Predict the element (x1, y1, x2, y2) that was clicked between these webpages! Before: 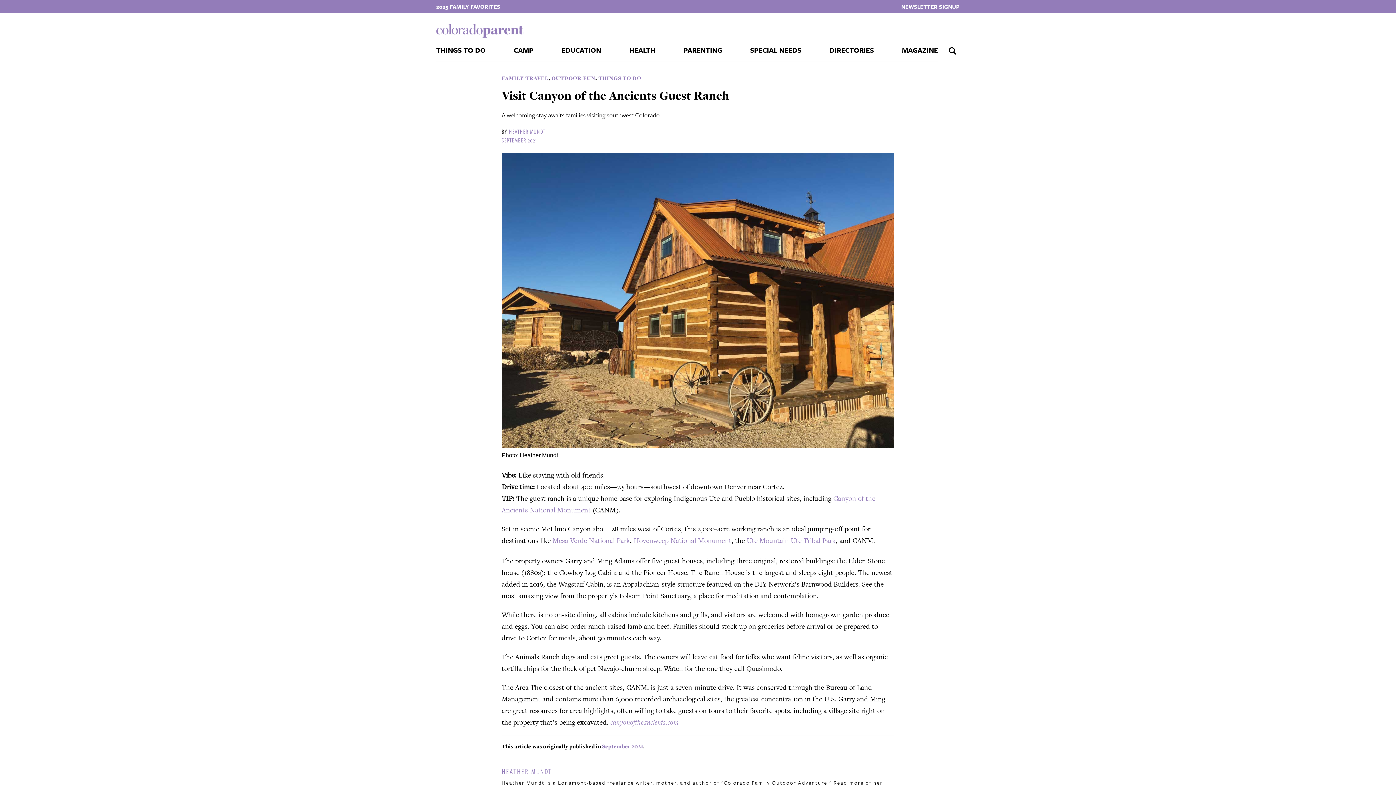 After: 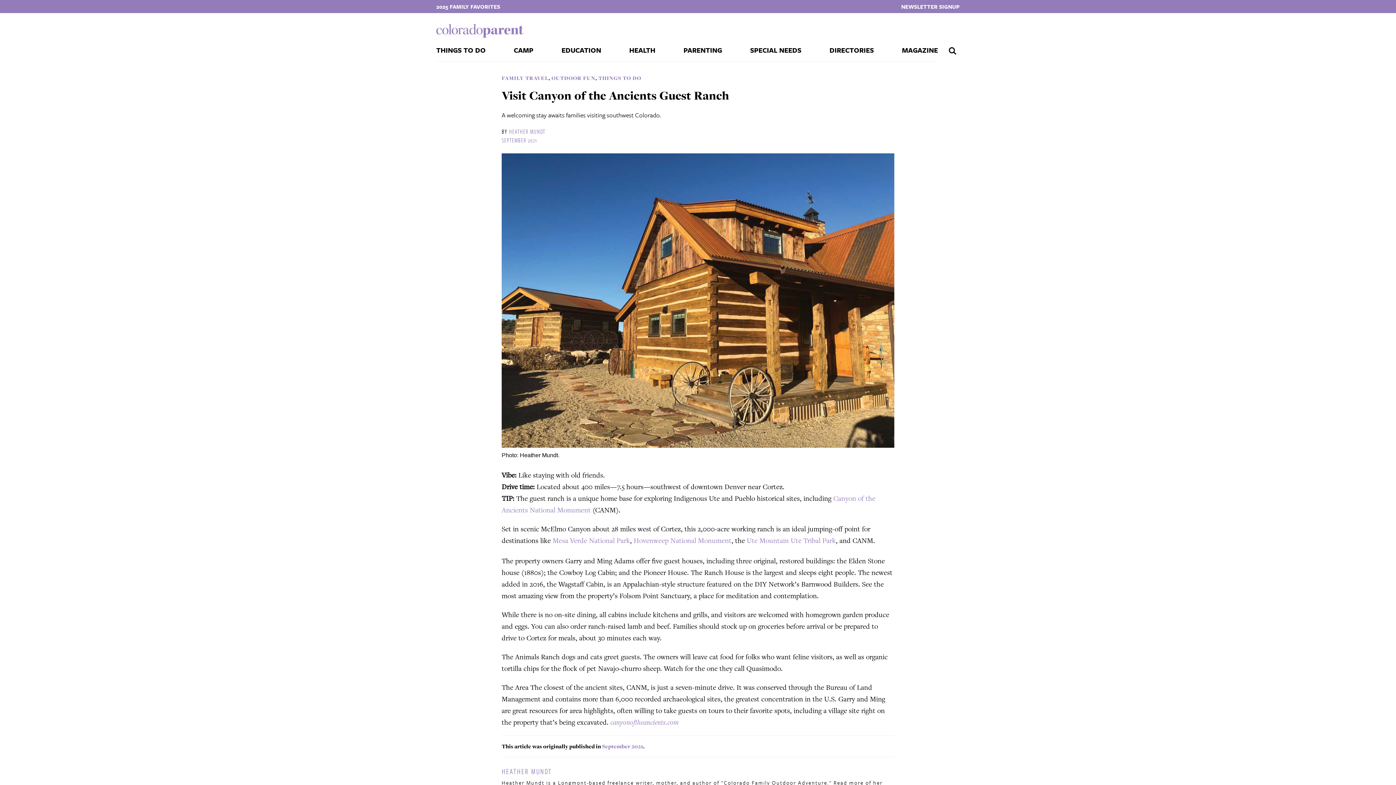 Action: bbox: (633, 535, 731, 545) label: Hovenweep National Monument